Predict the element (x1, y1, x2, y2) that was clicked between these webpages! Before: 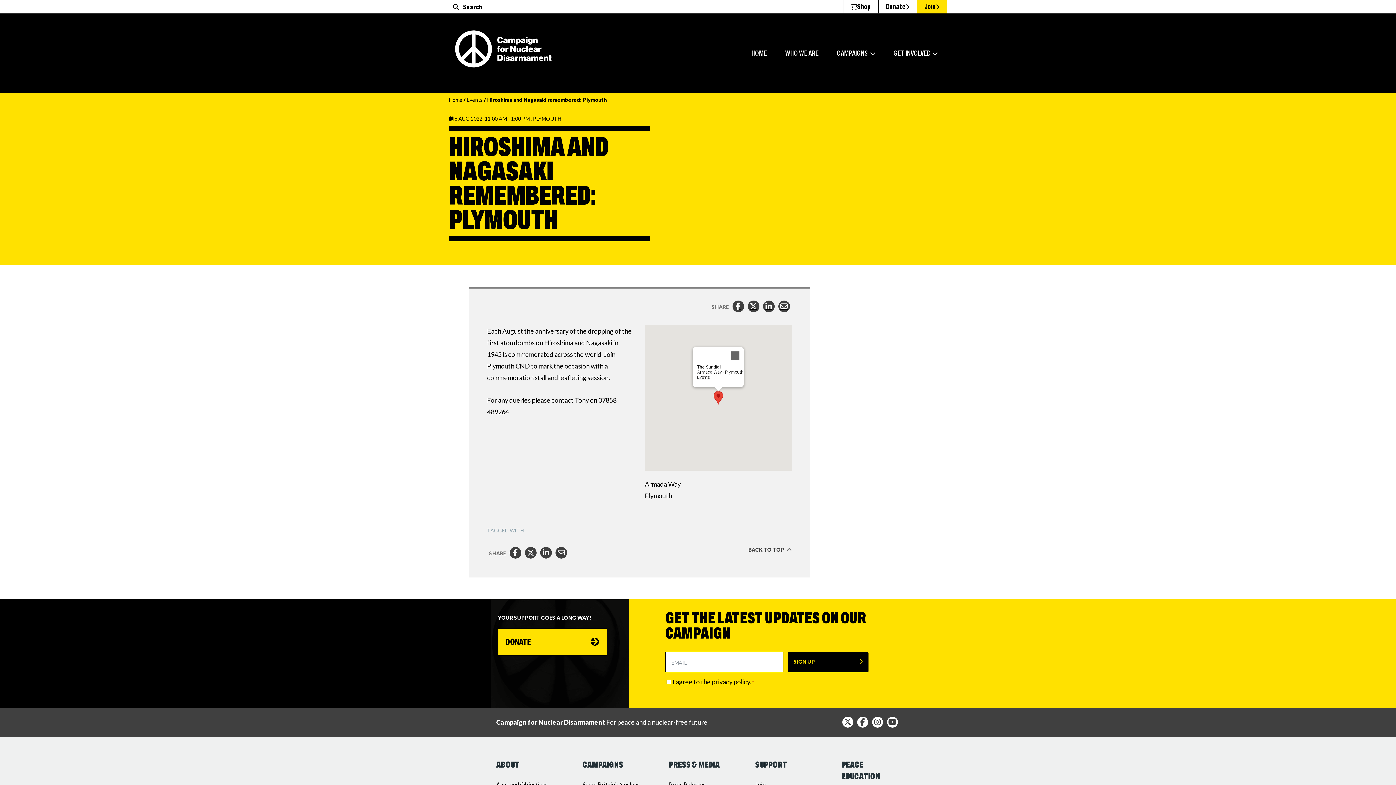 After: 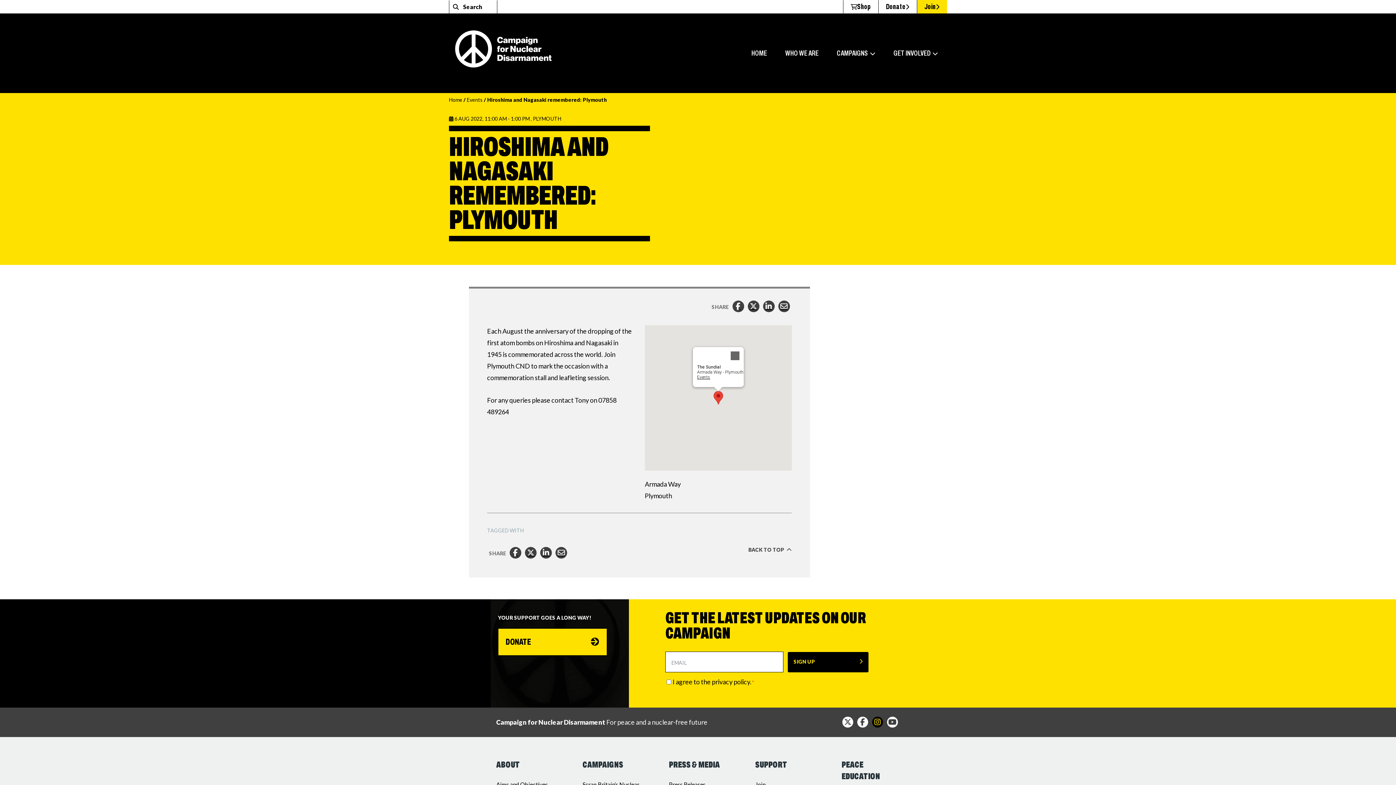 Action: bbox: (872, 717, 883, 728)